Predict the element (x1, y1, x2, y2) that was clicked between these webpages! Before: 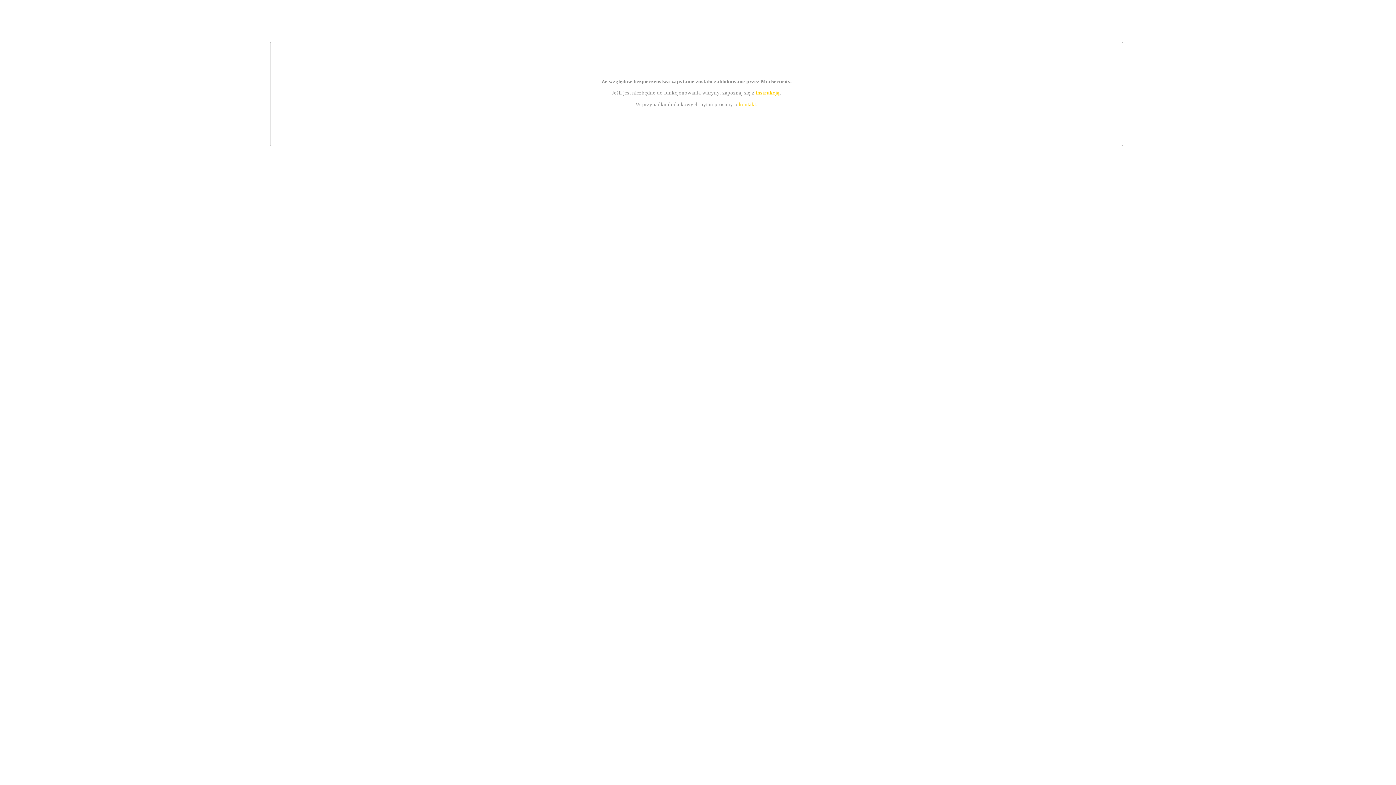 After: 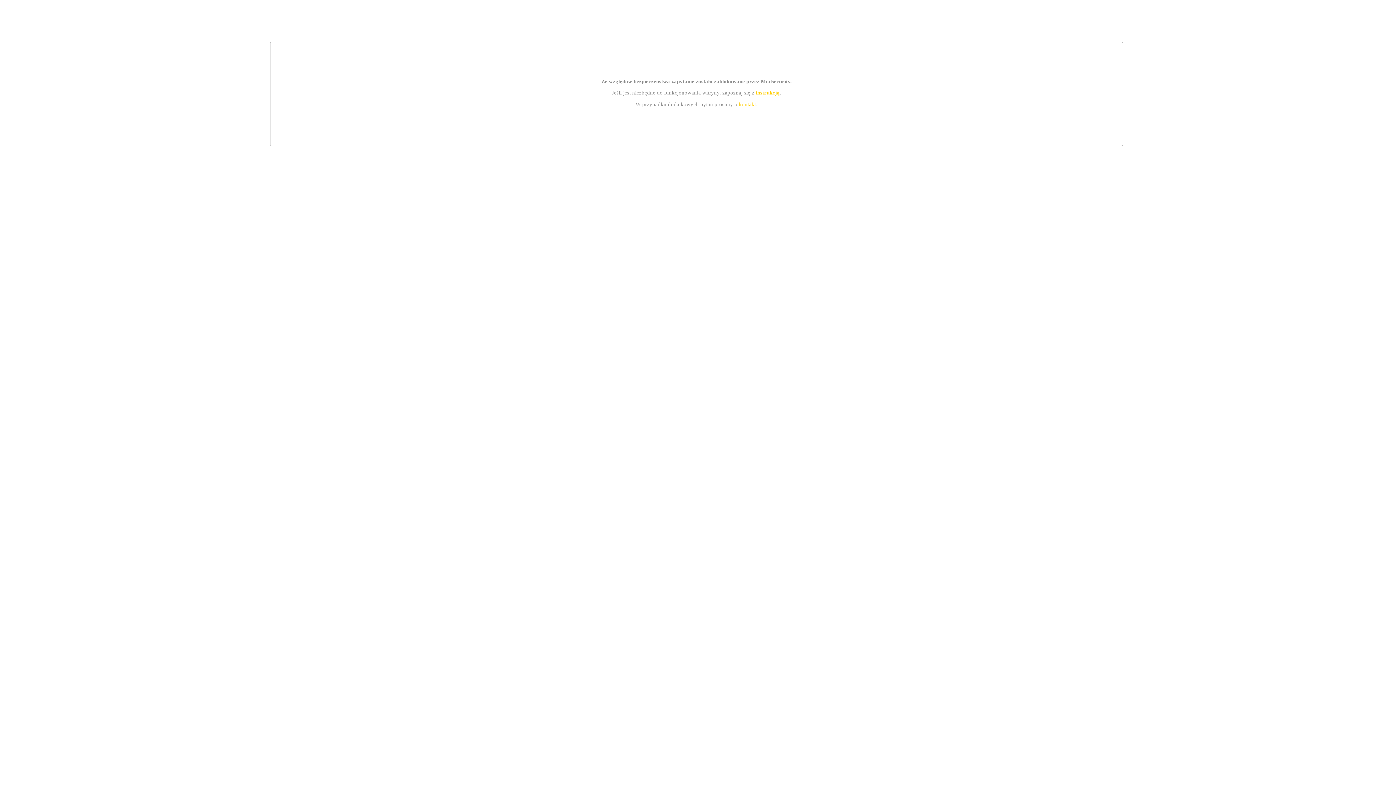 Action: bbox: (755, 89, 779, 95) label: instrukcją